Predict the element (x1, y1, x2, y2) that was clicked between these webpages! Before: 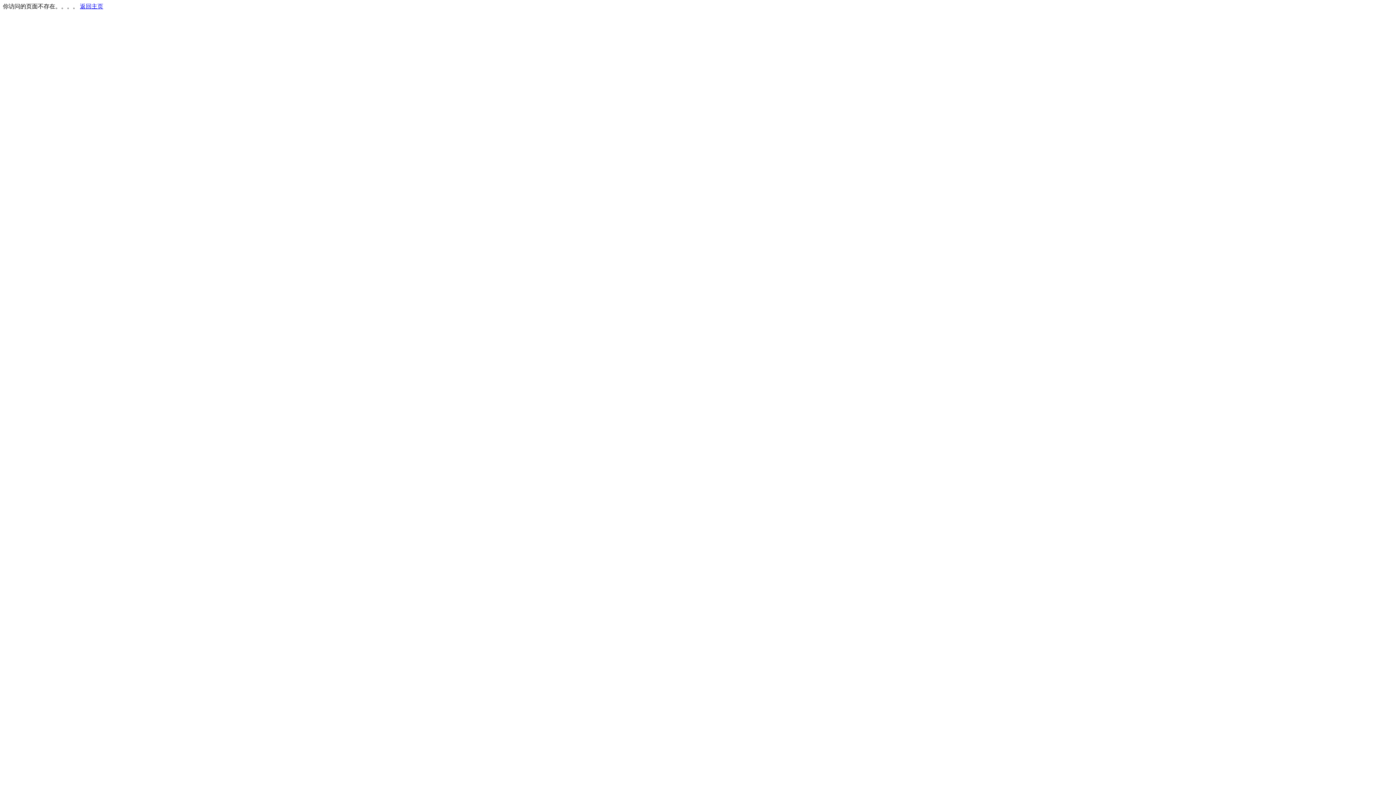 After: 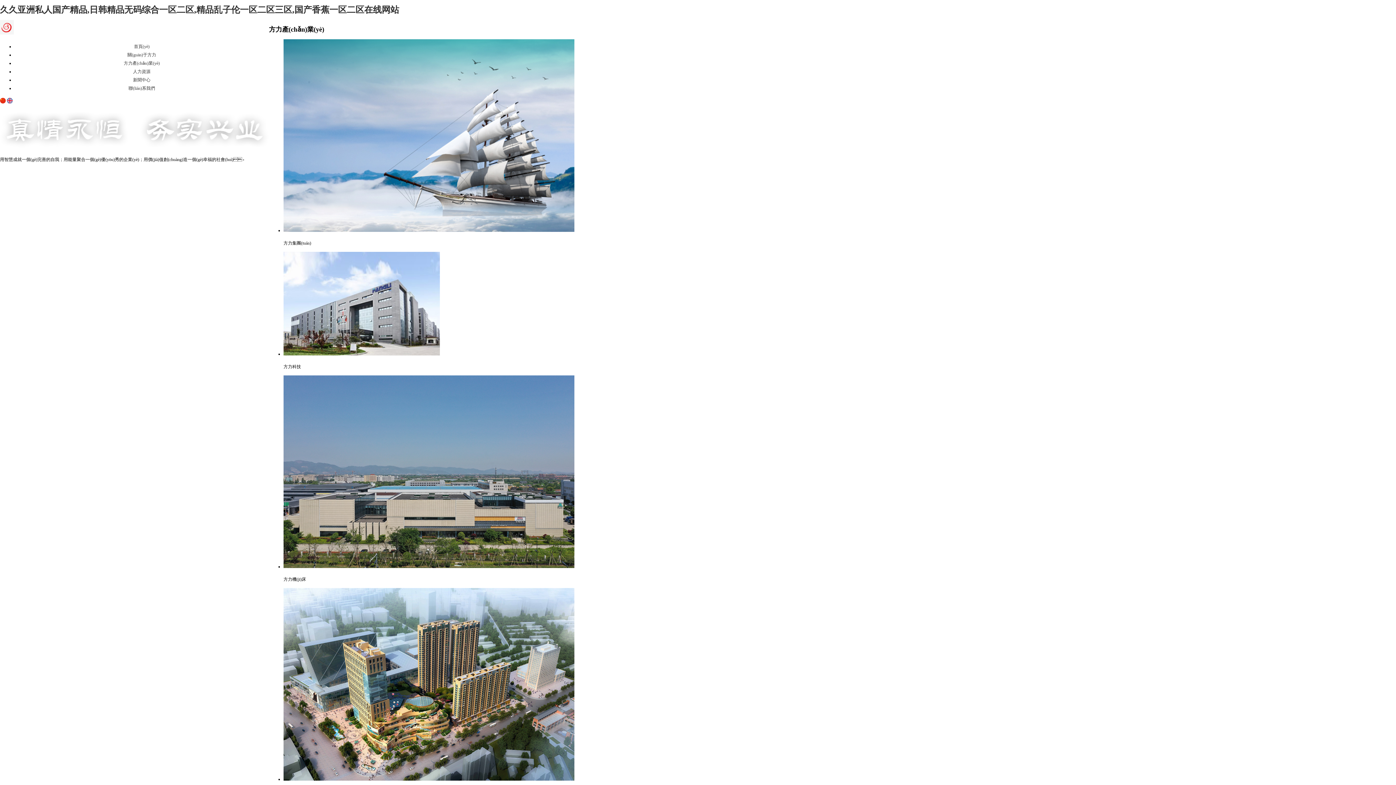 Action: bbox: (80, 3, 103, 9) label: 返回主页